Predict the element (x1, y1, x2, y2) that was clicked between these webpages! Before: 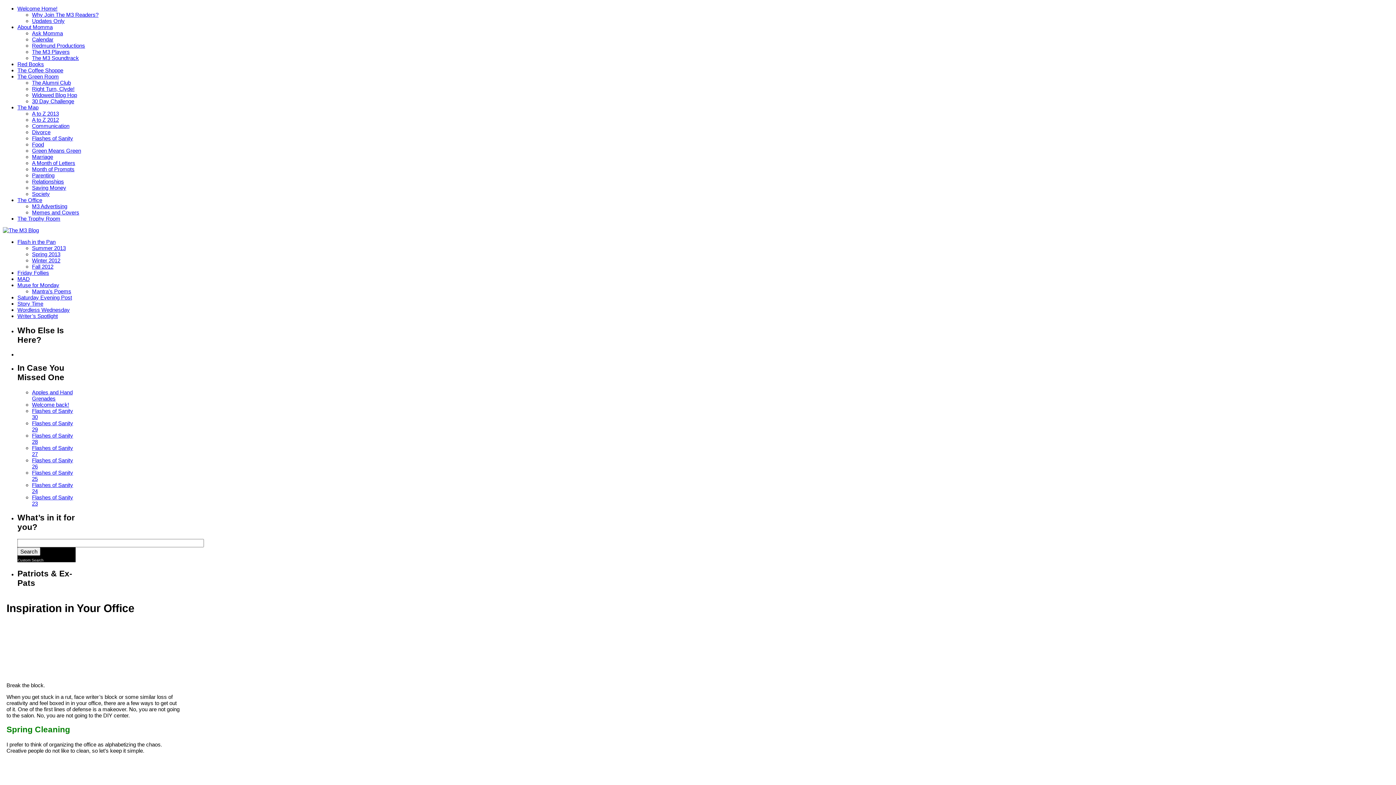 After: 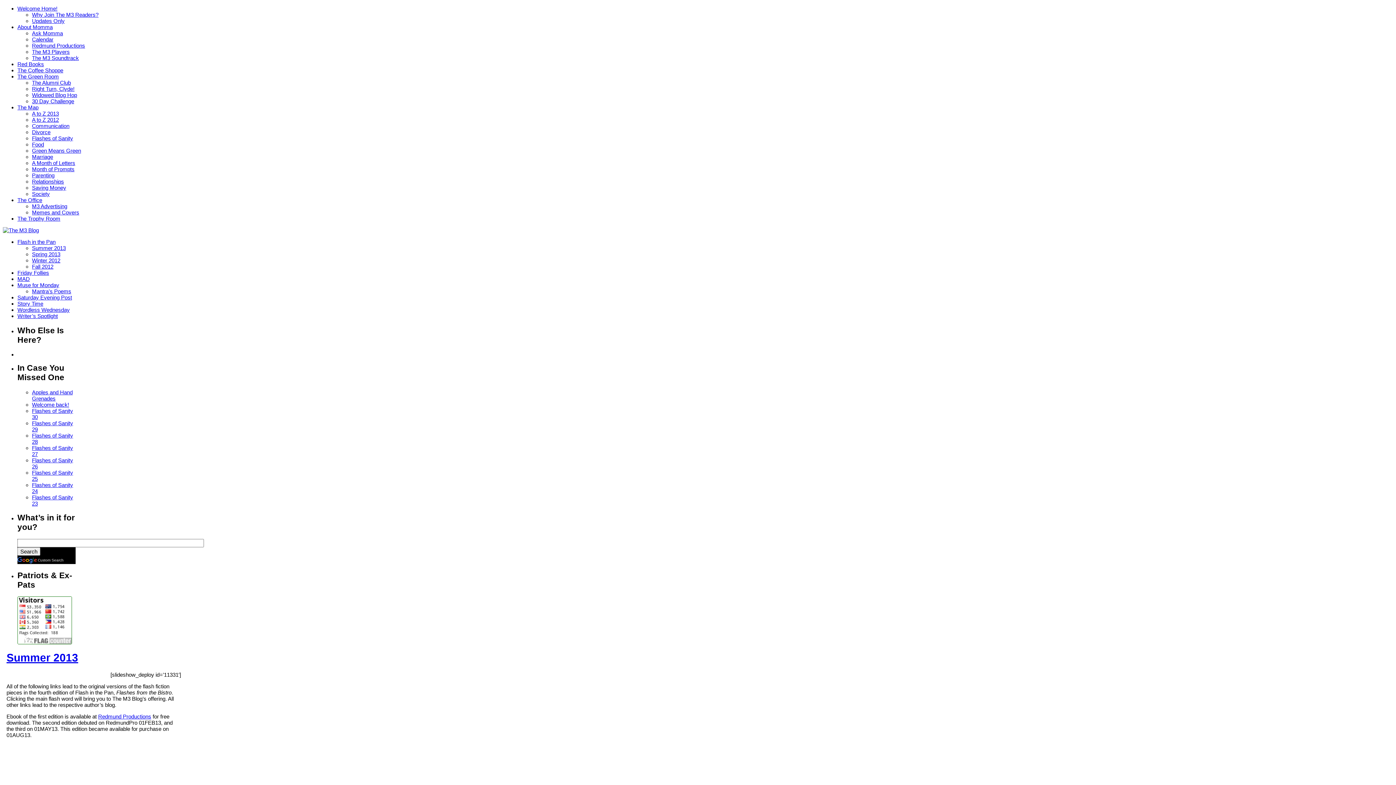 Action: label: Summer 2013 bbox: (32, 245, 65, 251)